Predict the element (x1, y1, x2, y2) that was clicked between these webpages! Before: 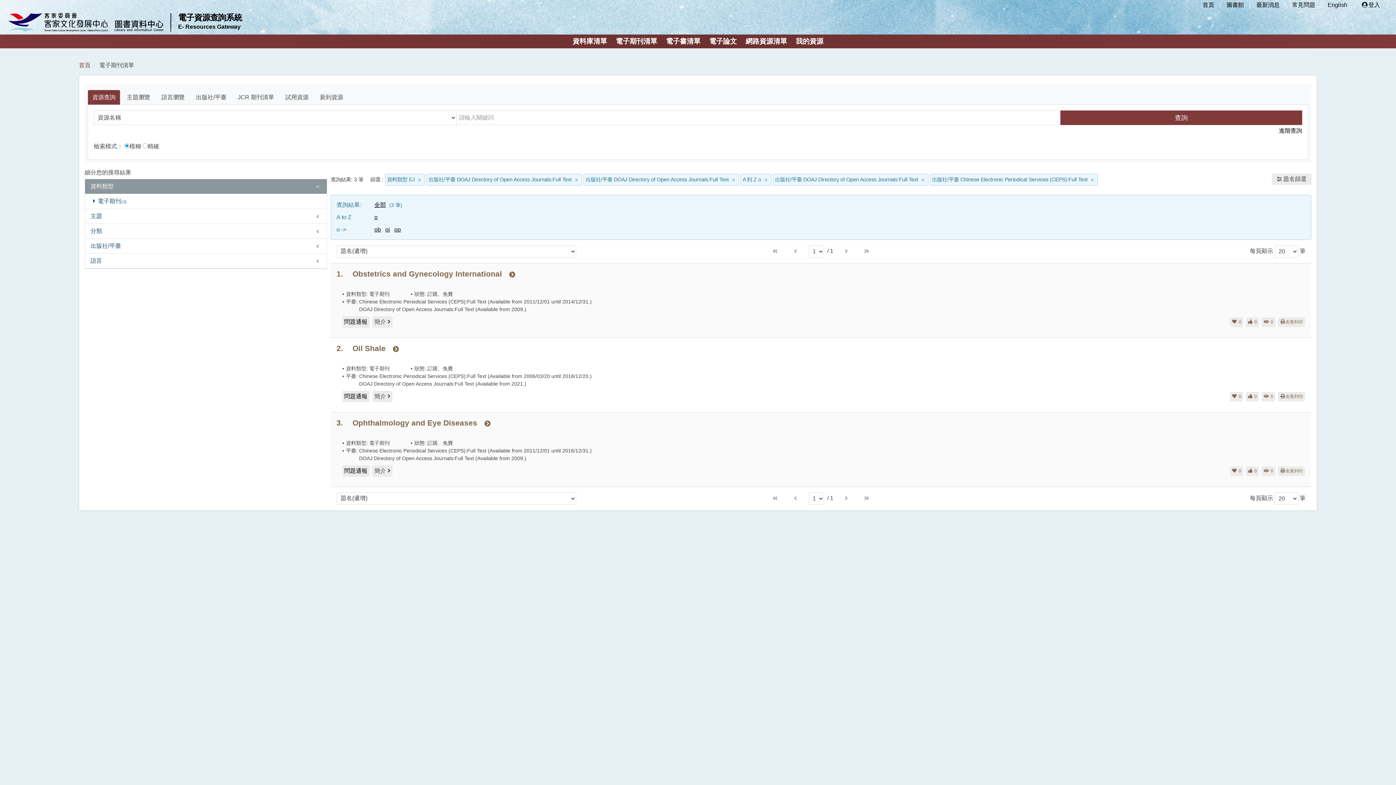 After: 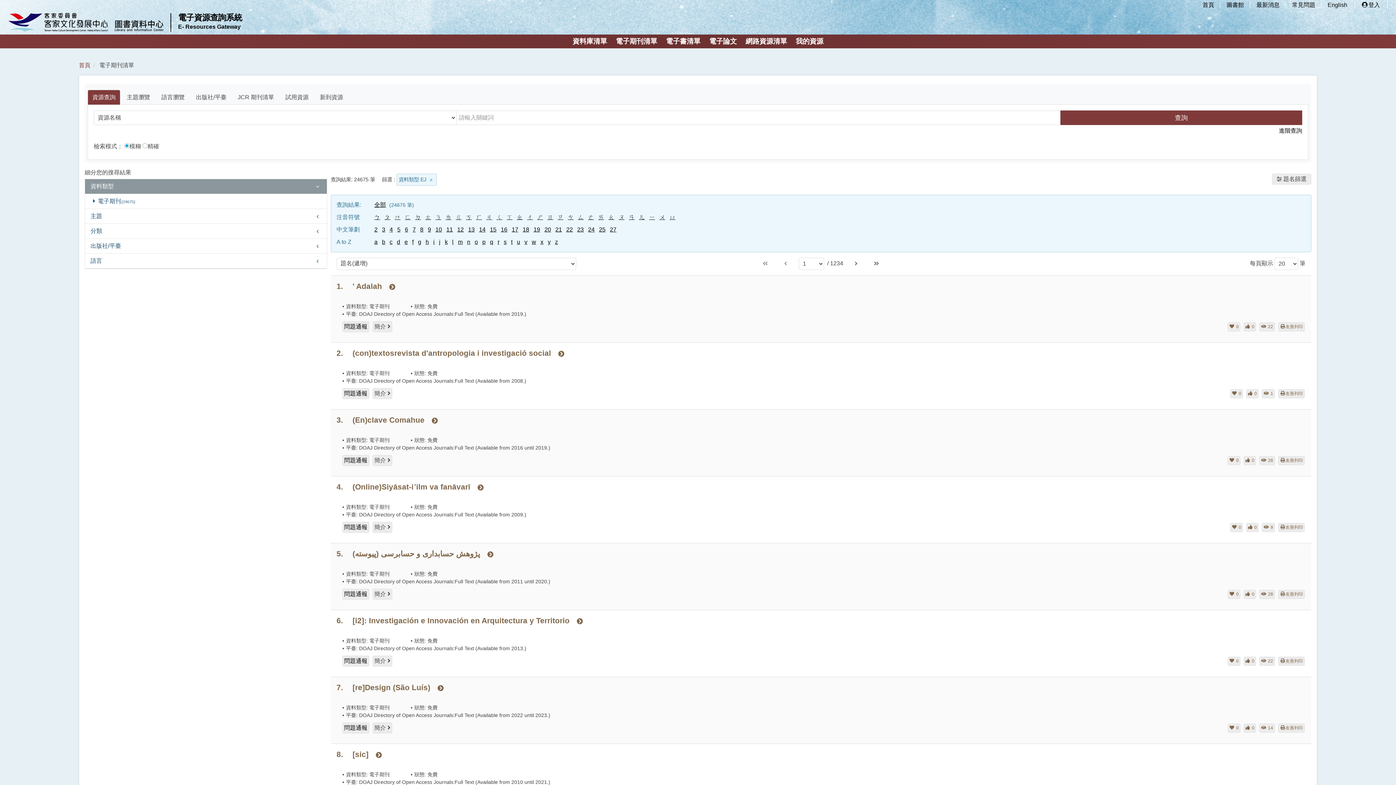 Action: bbox: (612, 34, 661, 48) label: 電子期刊清單